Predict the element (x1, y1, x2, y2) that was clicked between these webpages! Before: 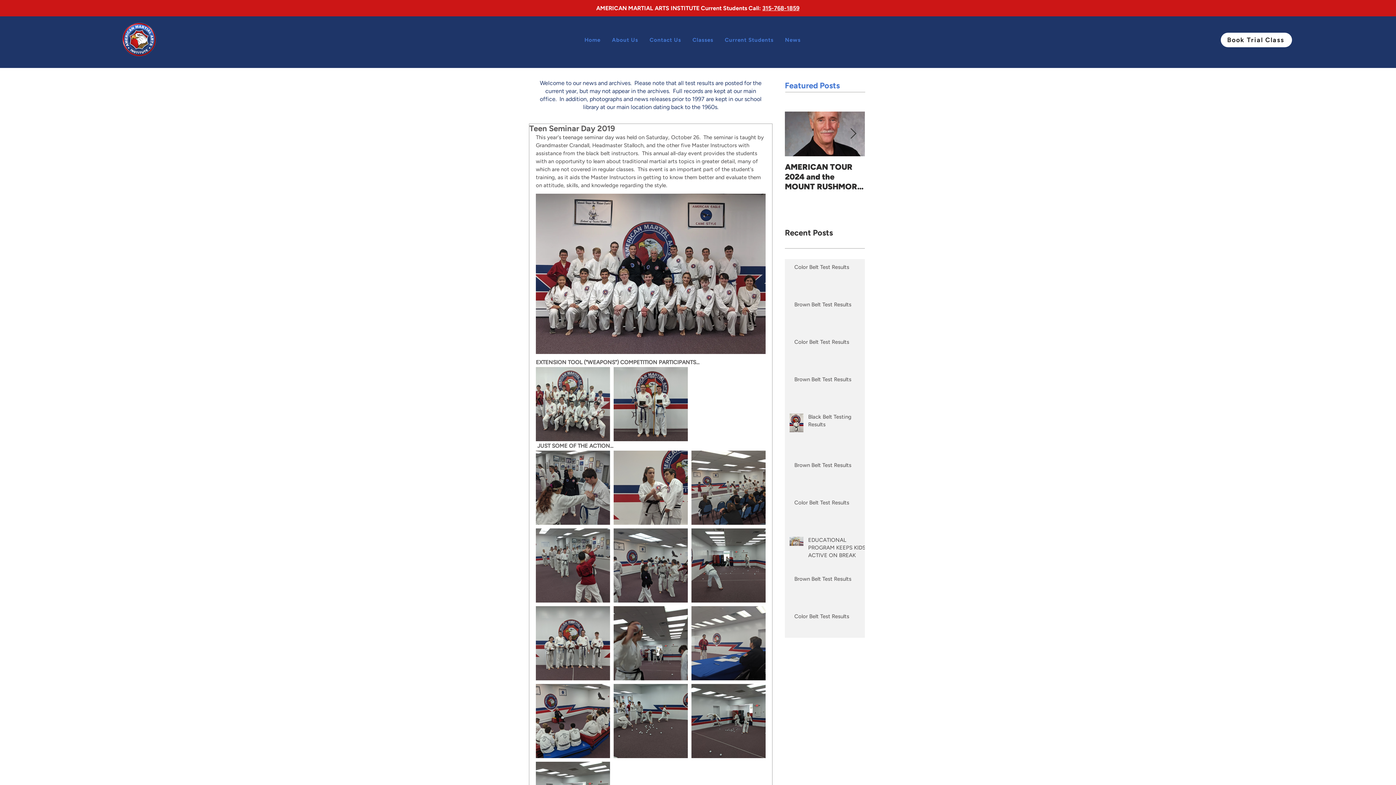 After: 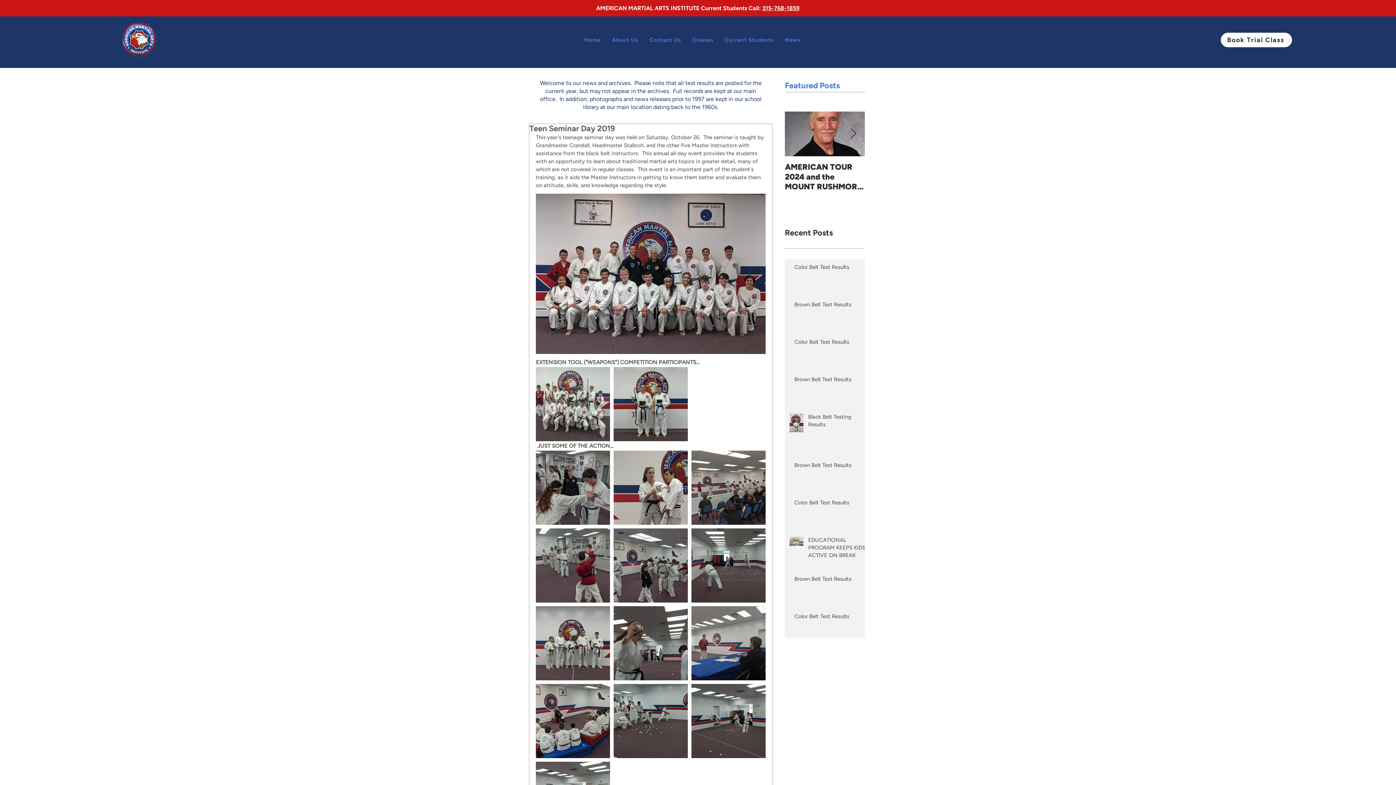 Action: label: Current Students bbox: (720, 34, 777, 45)